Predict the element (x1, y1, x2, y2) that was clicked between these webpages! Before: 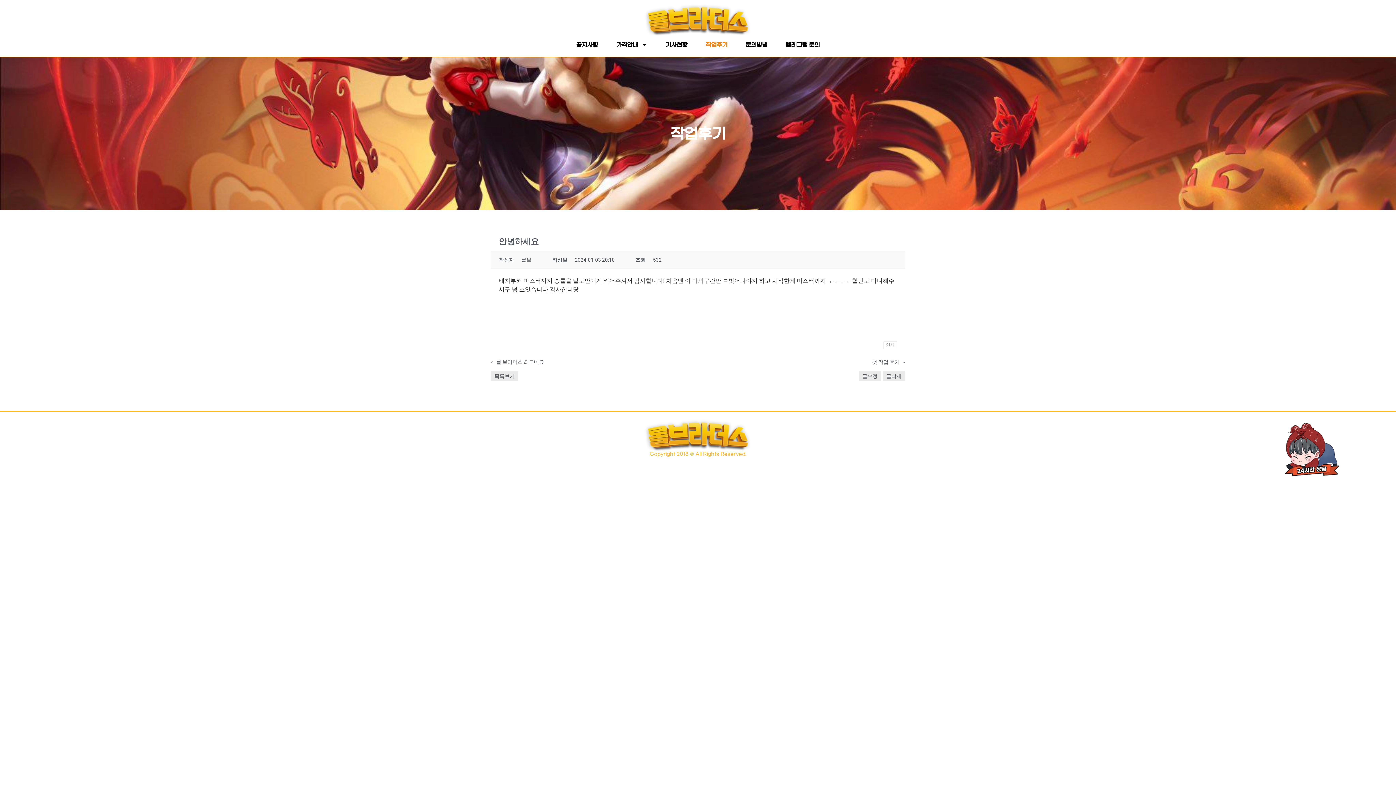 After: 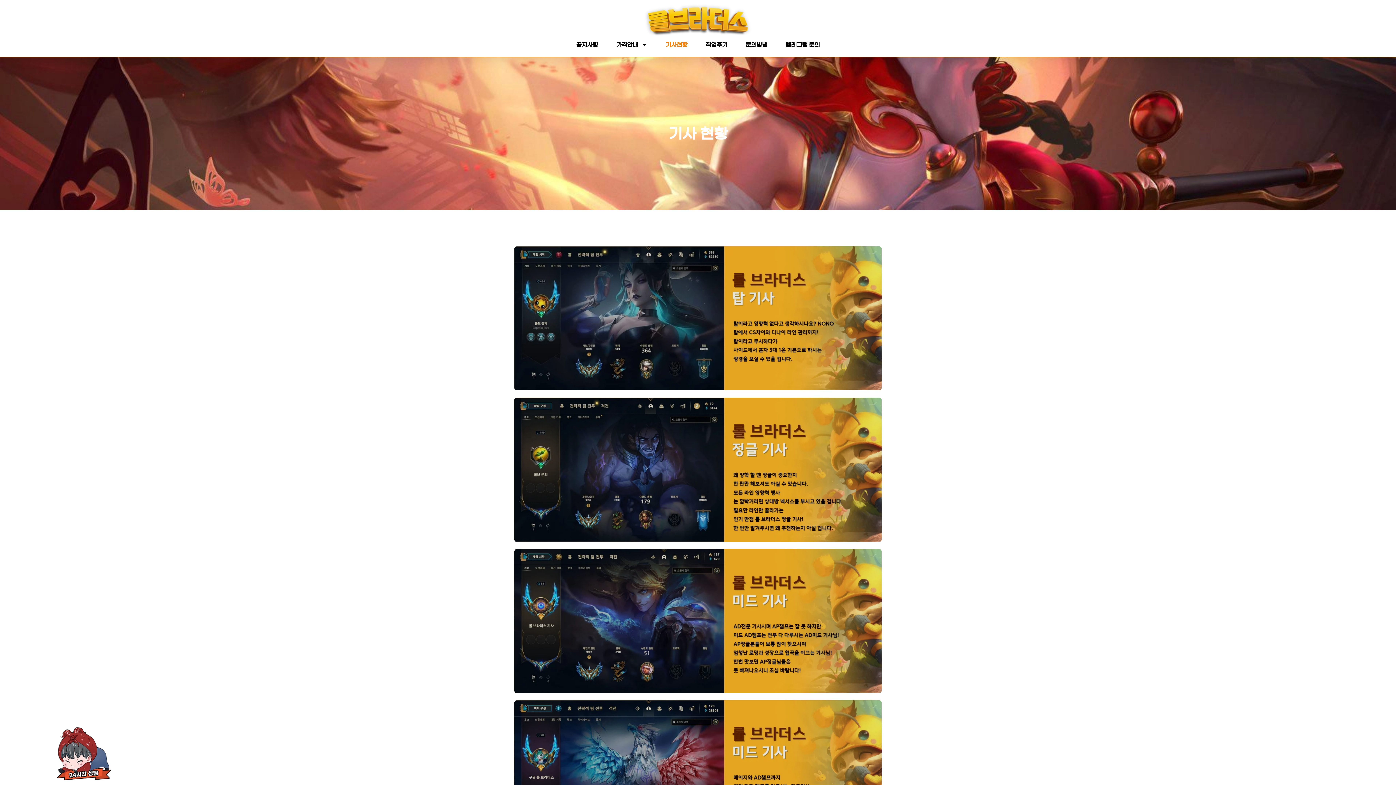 Action: label: 기사현황 bbox: (665, 36, 687, 53)